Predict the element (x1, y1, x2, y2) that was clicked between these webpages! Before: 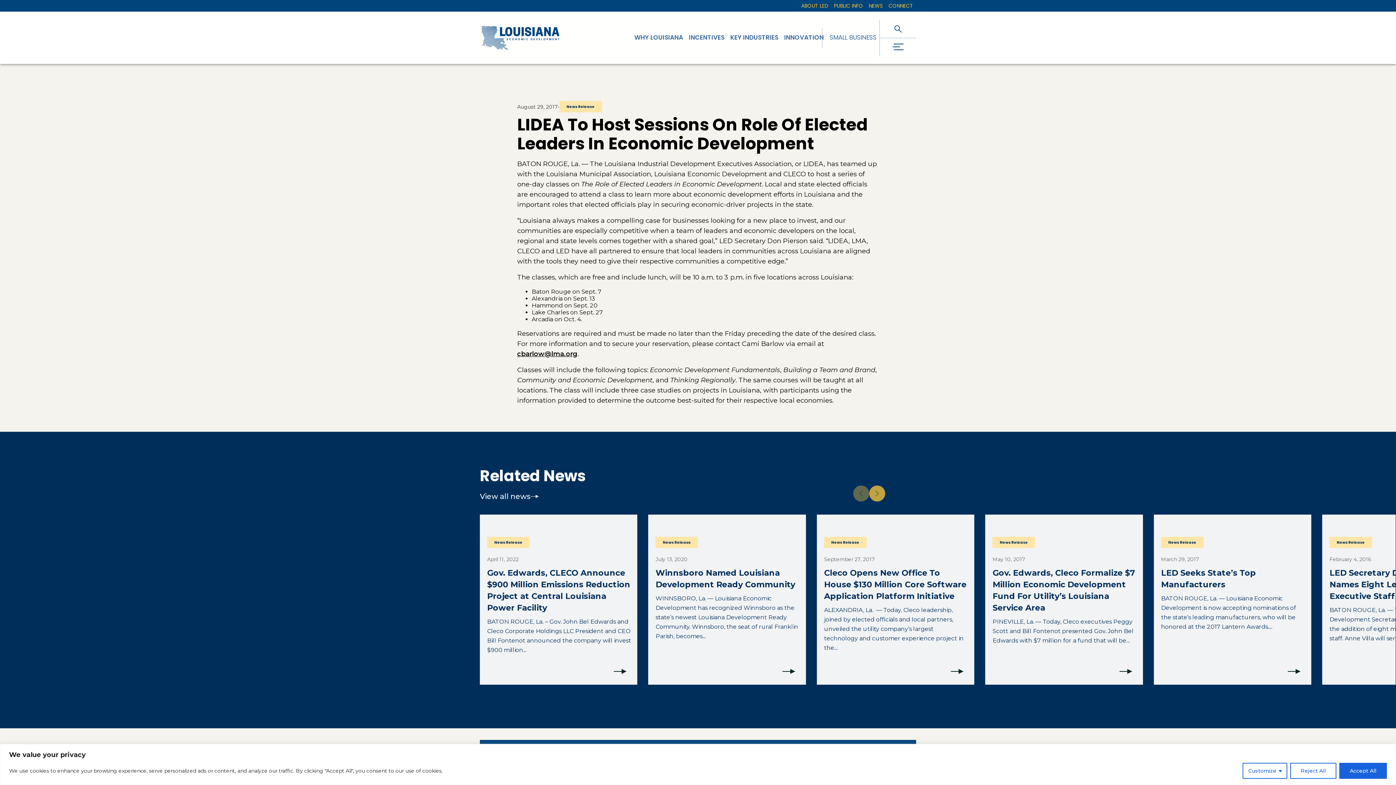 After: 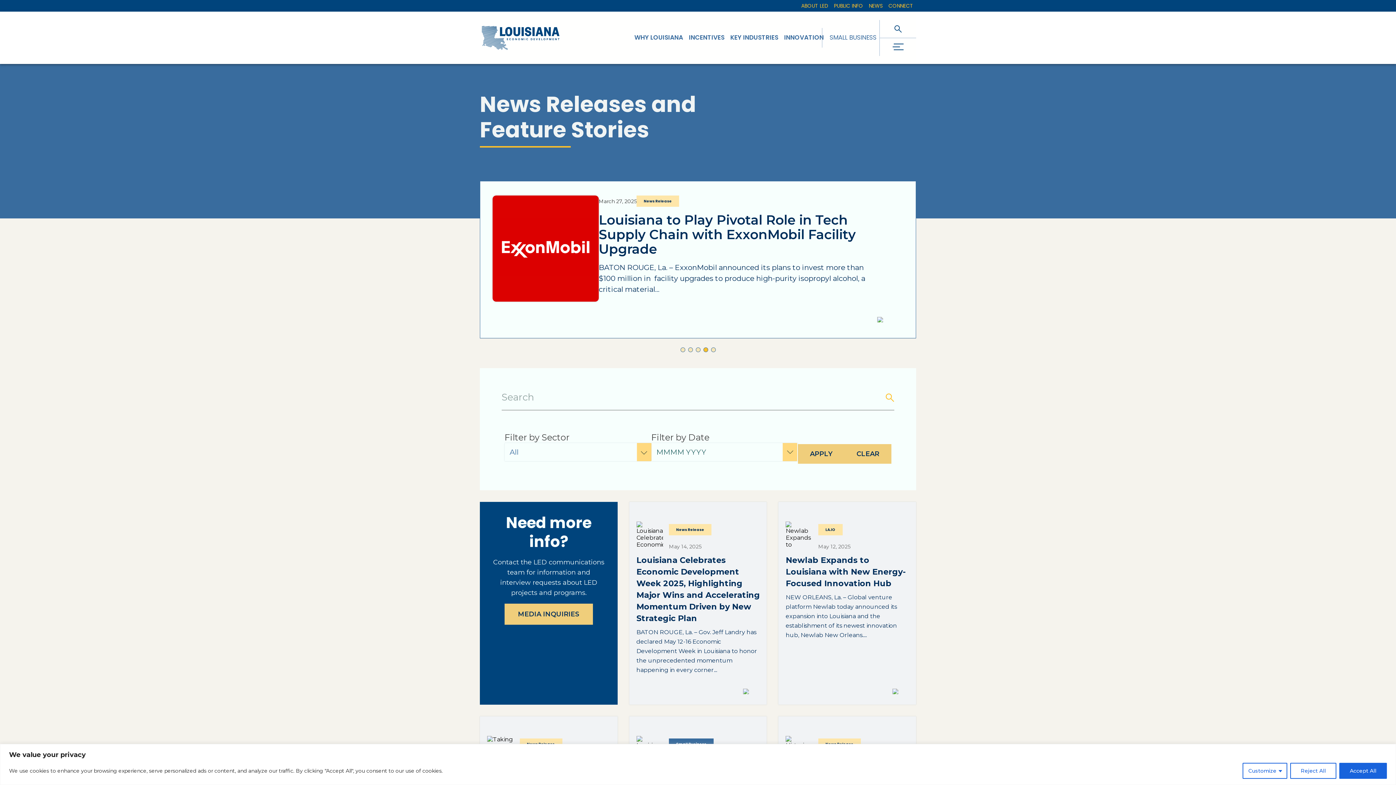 Action: bbox: (866, 0, 885, 11) label: NEWS